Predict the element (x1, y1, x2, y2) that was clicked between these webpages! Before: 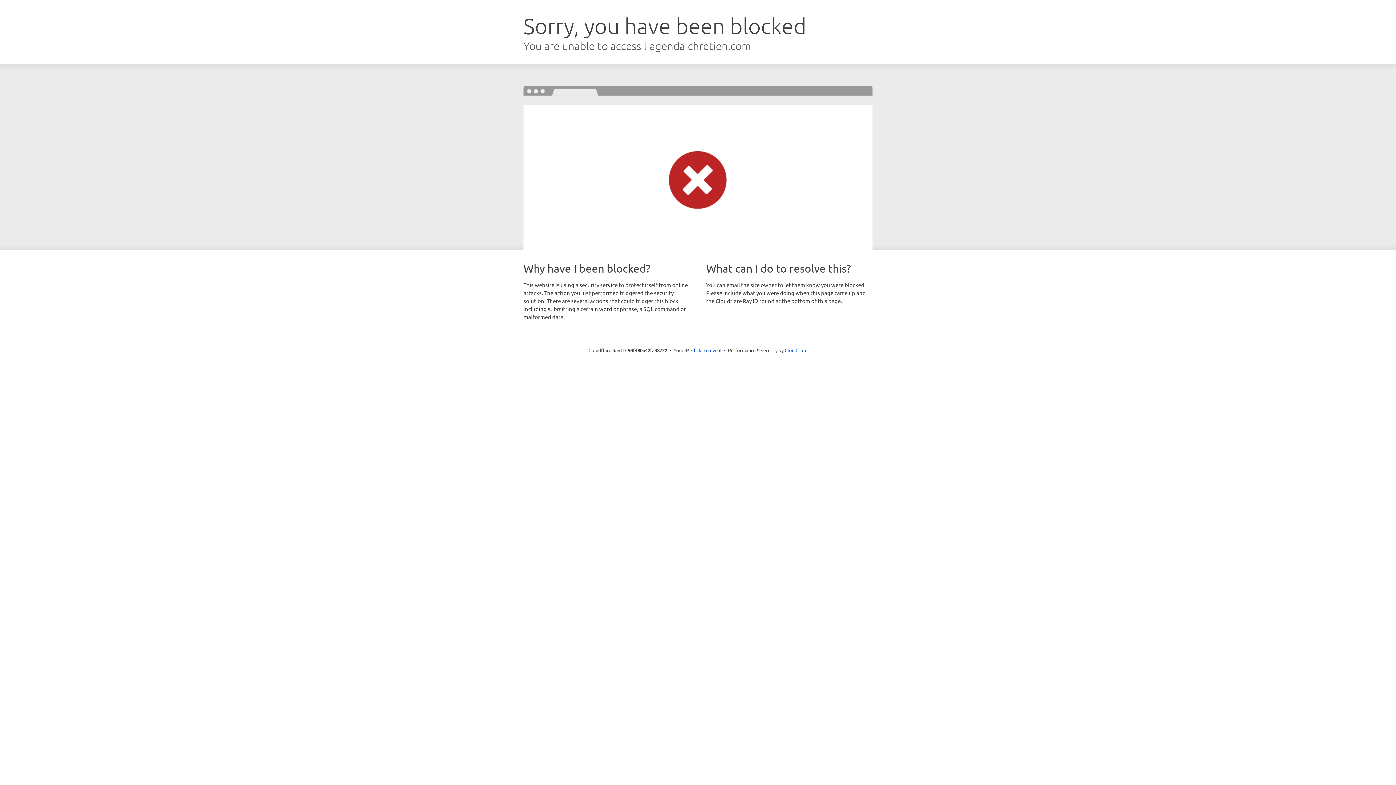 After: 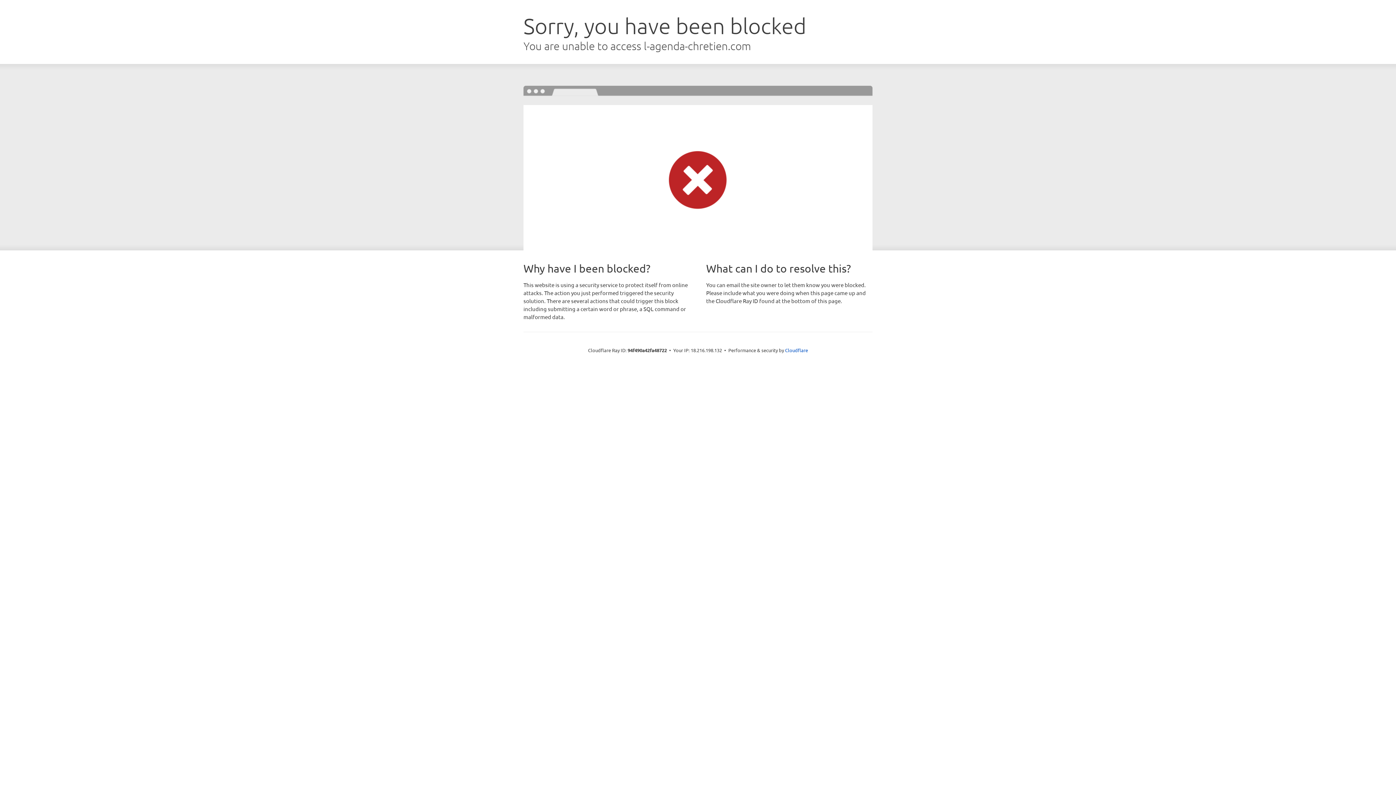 Action: bbox: (691, 346, 721, 353) label: Click to reveal